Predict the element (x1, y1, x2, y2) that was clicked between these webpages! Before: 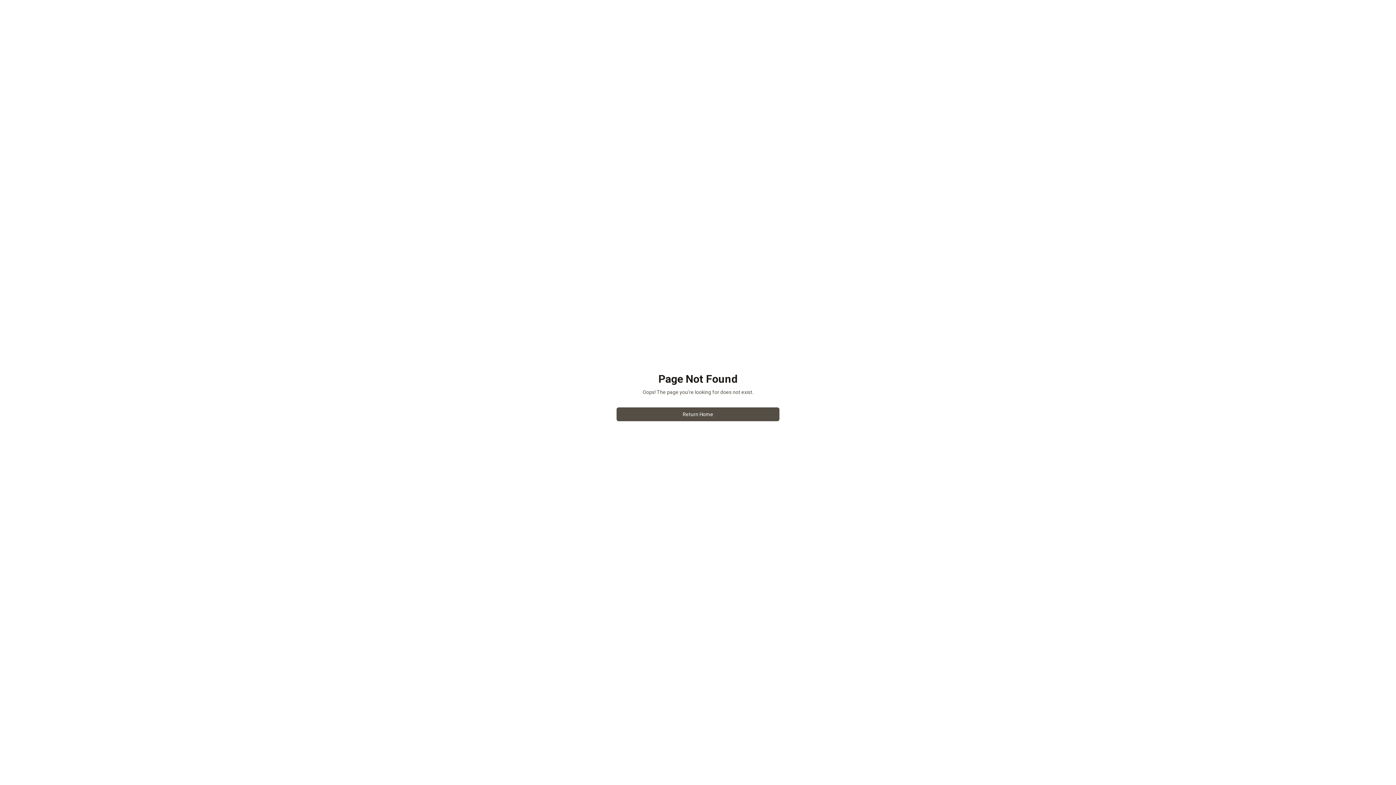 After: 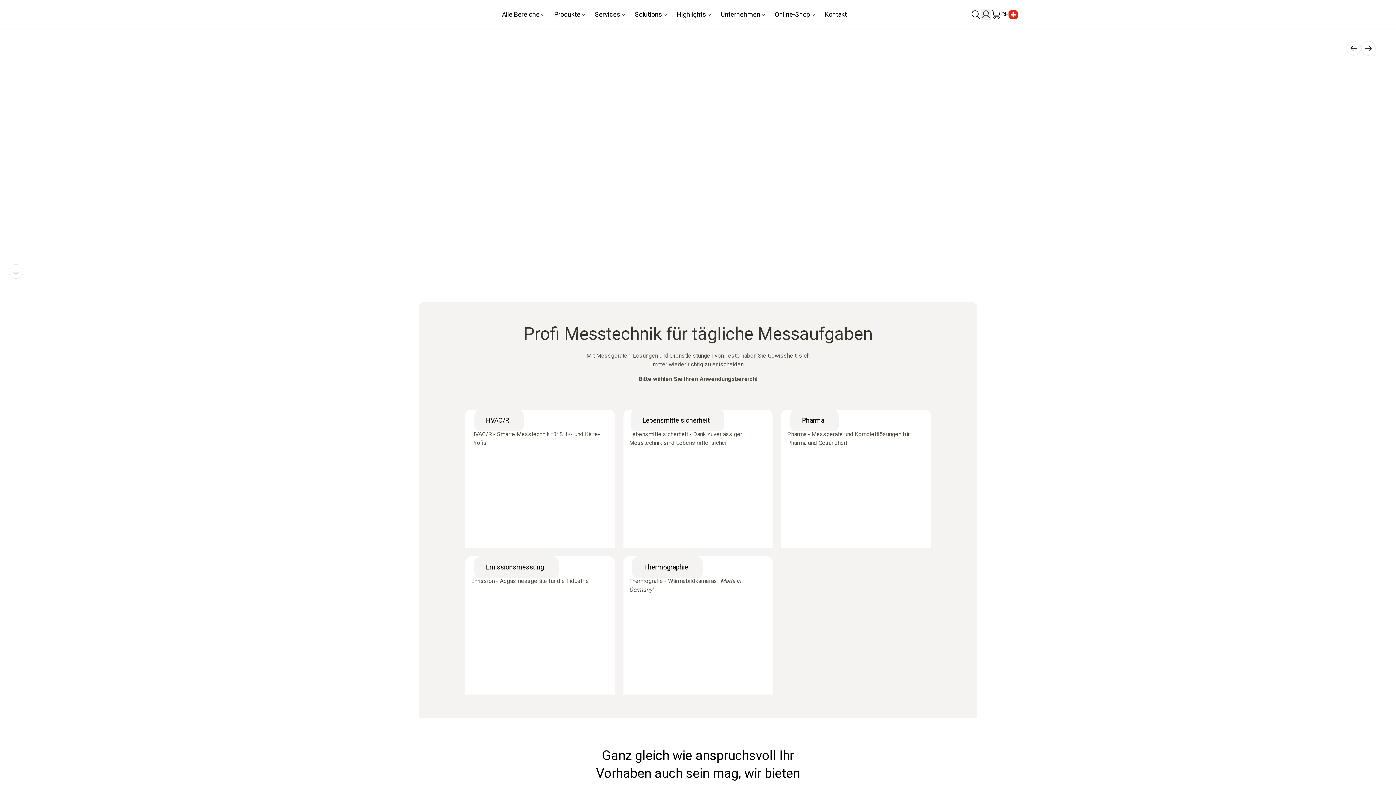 Action: bbox: (616, 407, 779, 421) label: Return Home